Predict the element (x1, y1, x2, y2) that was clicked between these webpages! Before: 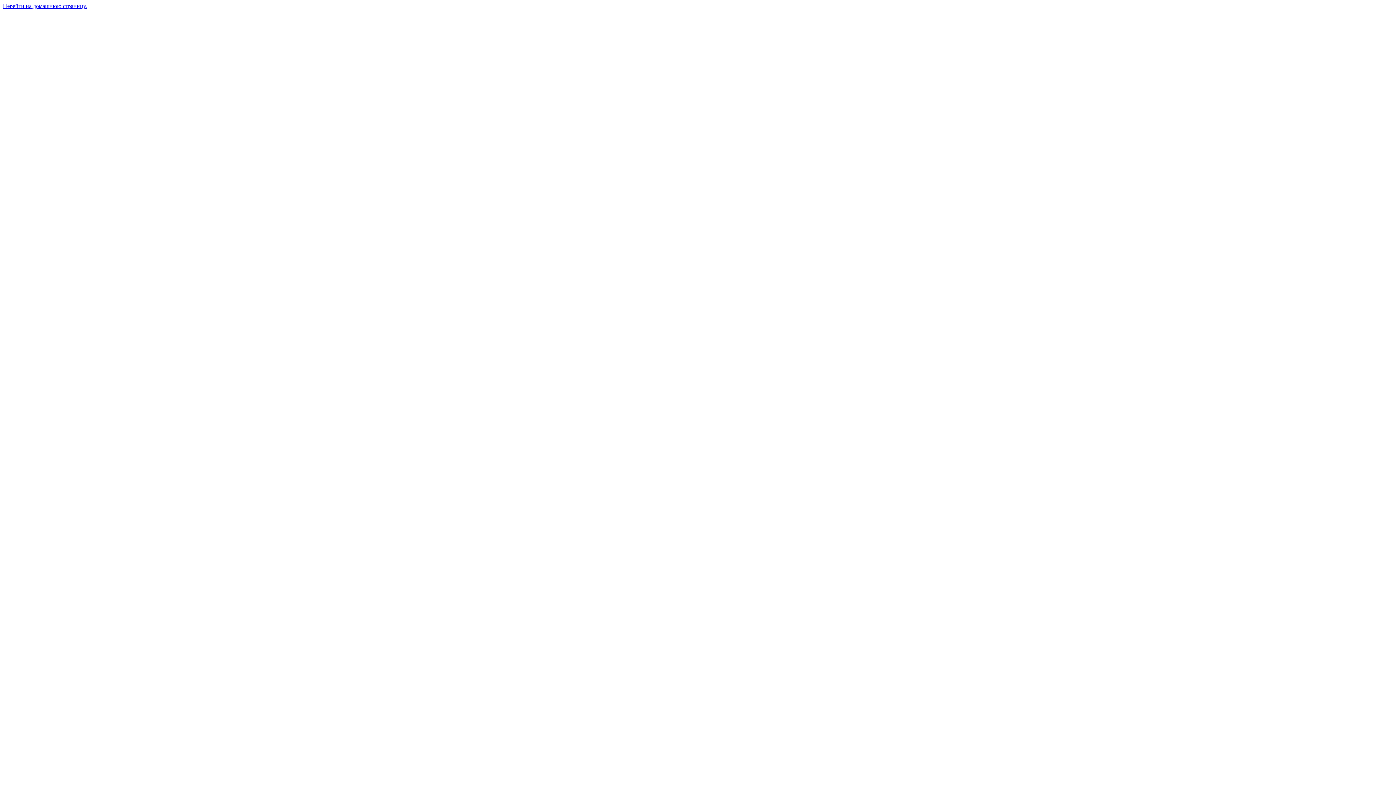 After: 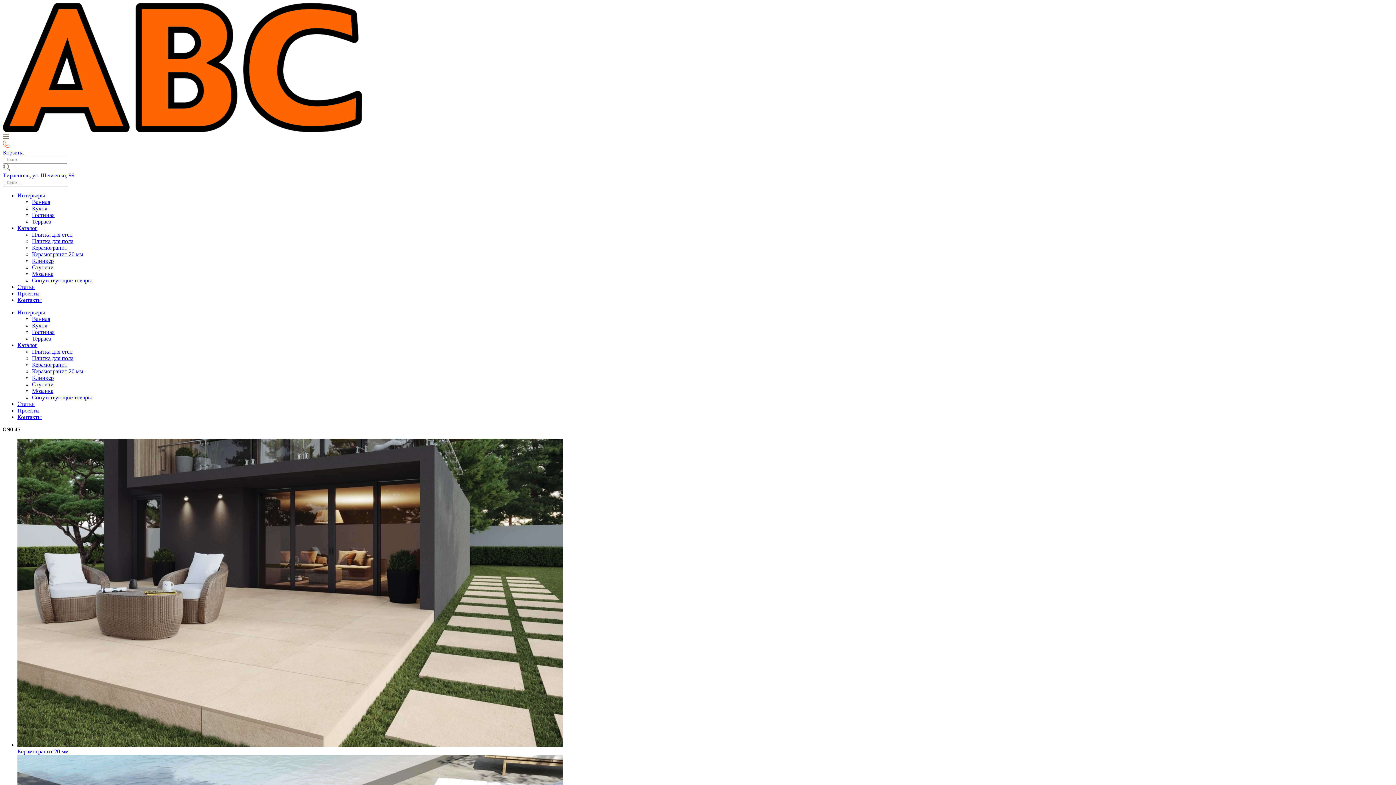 Action: bbox: (2, 2, 86, 9) label: Перейти на домашнюю страницу.